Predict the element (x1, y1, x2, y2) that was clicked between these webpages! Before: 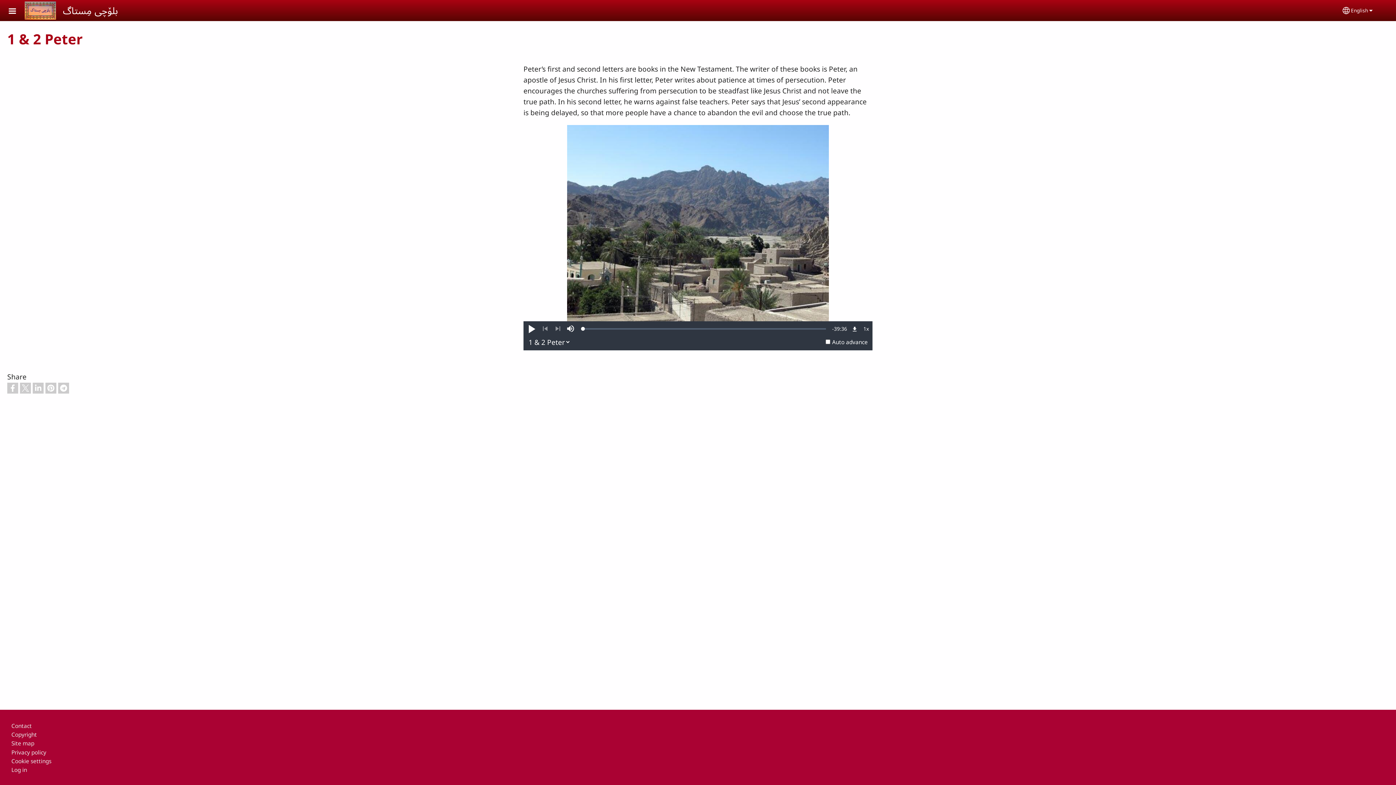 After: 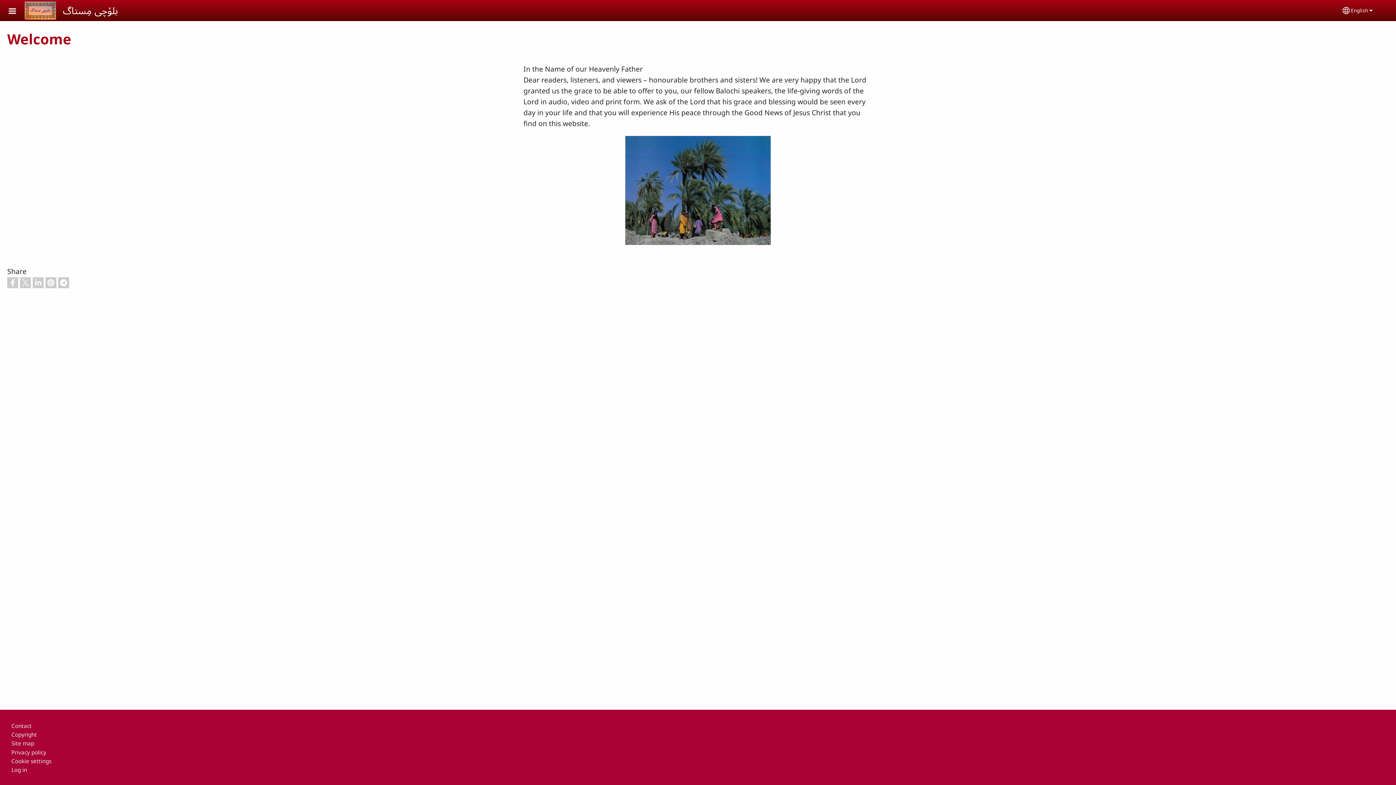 Action: bbox: (24, 1, 55, 19)